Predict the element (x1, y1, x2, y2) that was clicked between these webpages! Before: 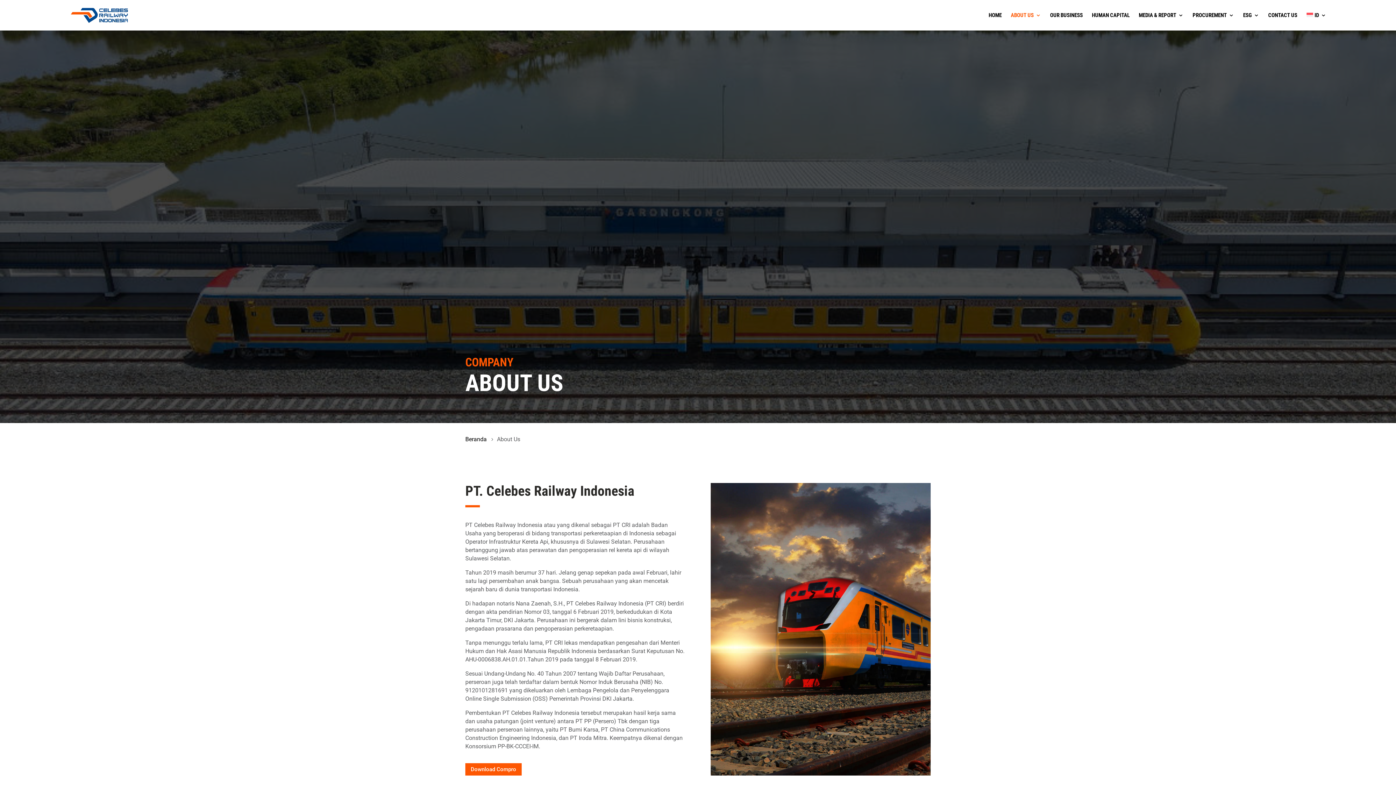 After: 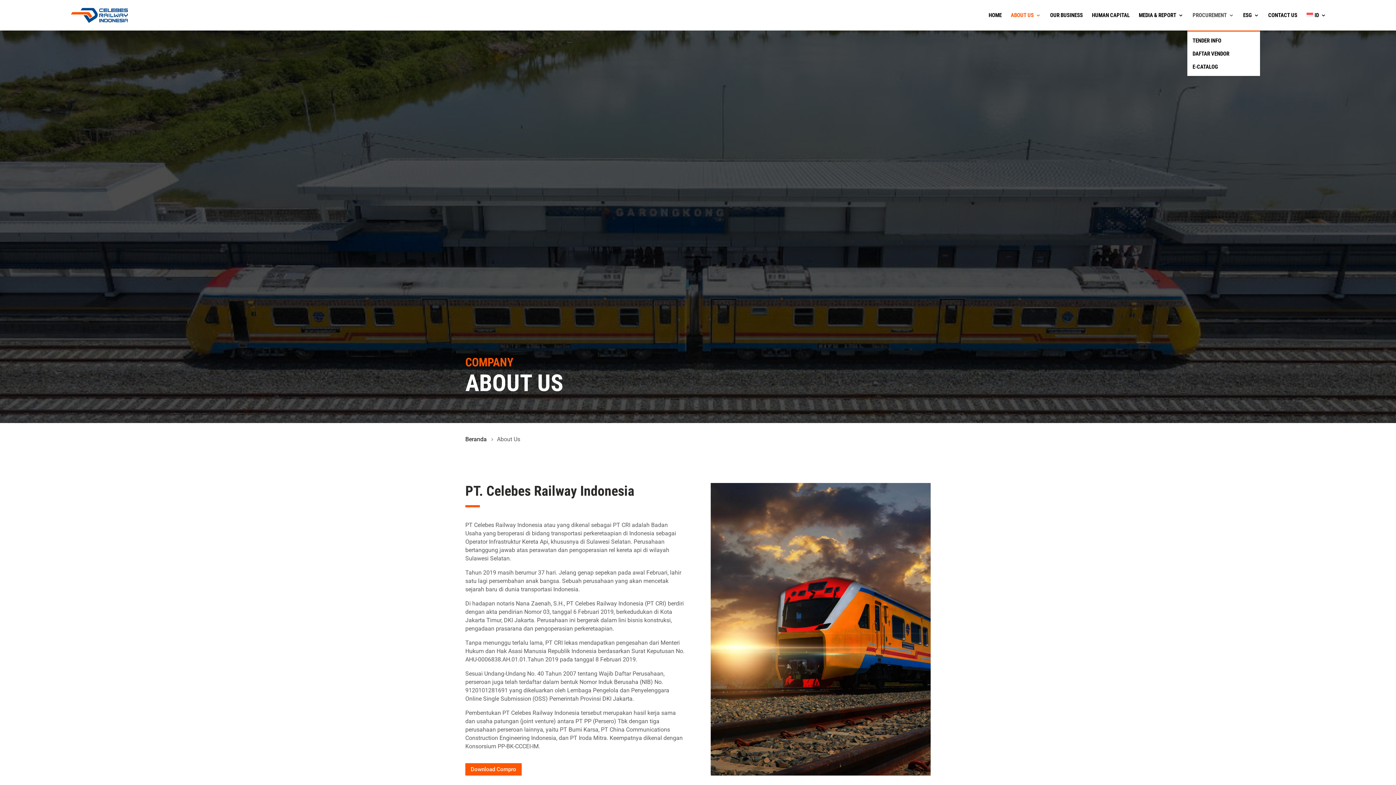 Action: bbox: (1192, 12, 1234, 30) label: PROCUREMENT